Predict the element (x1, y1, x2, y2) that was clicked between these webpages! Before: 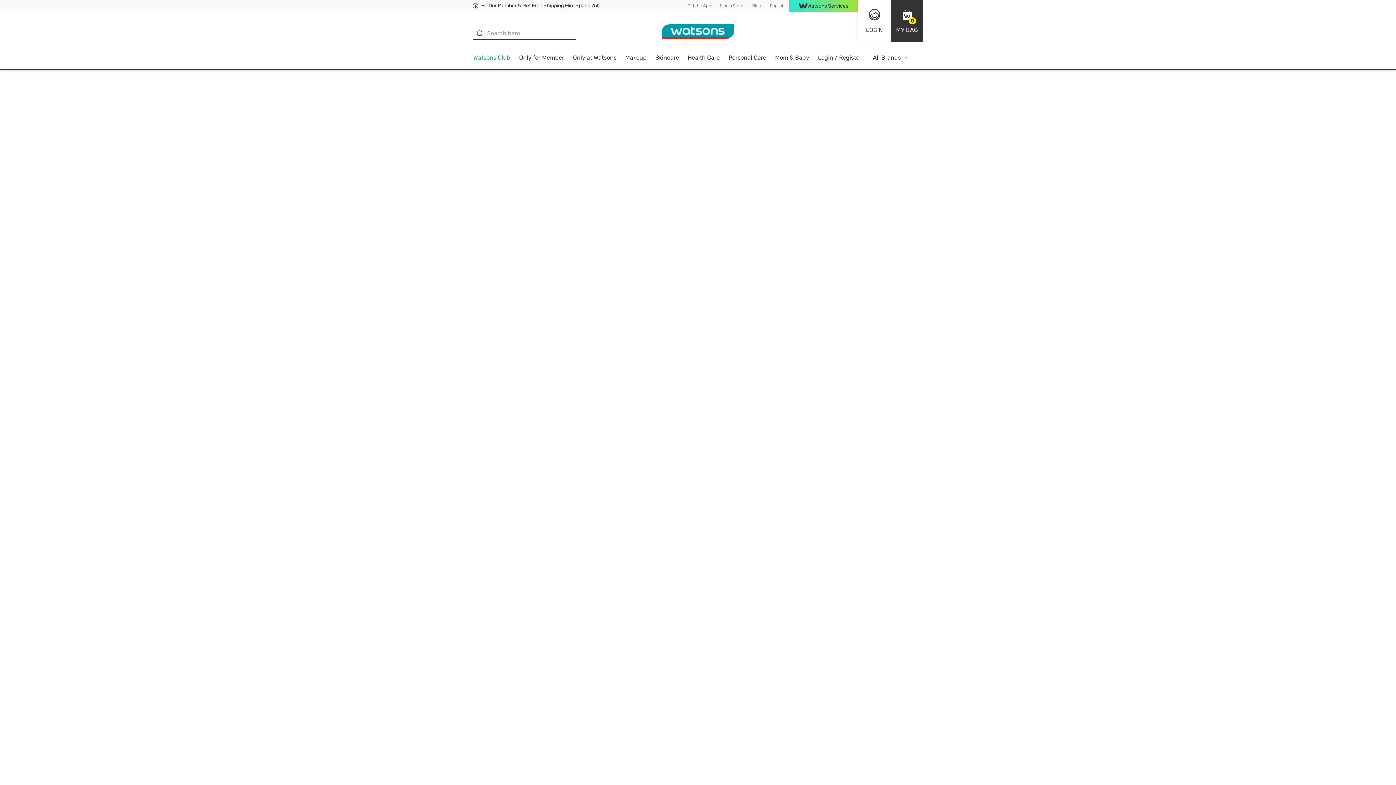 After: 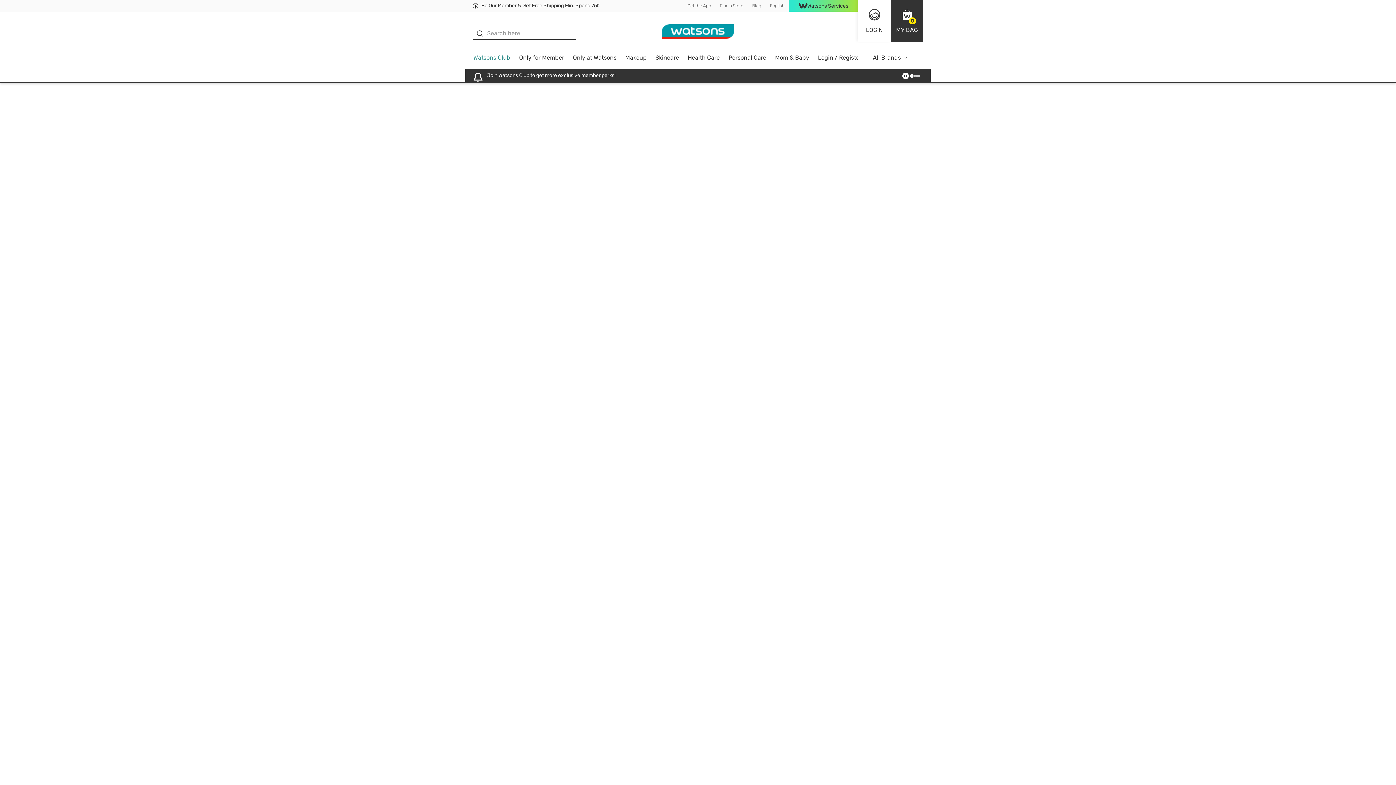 Action: label: Watsons Club bbox: (473, 54, 510, 60)